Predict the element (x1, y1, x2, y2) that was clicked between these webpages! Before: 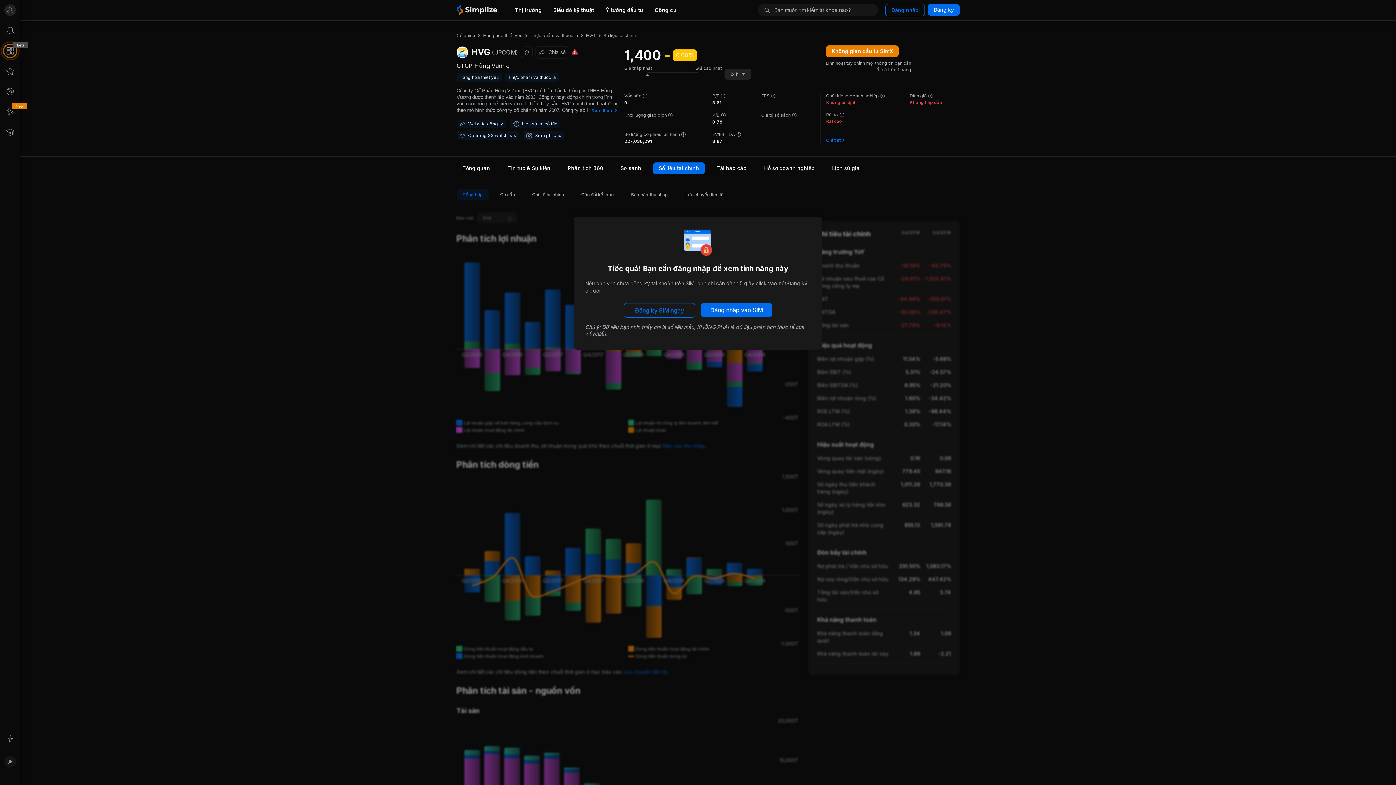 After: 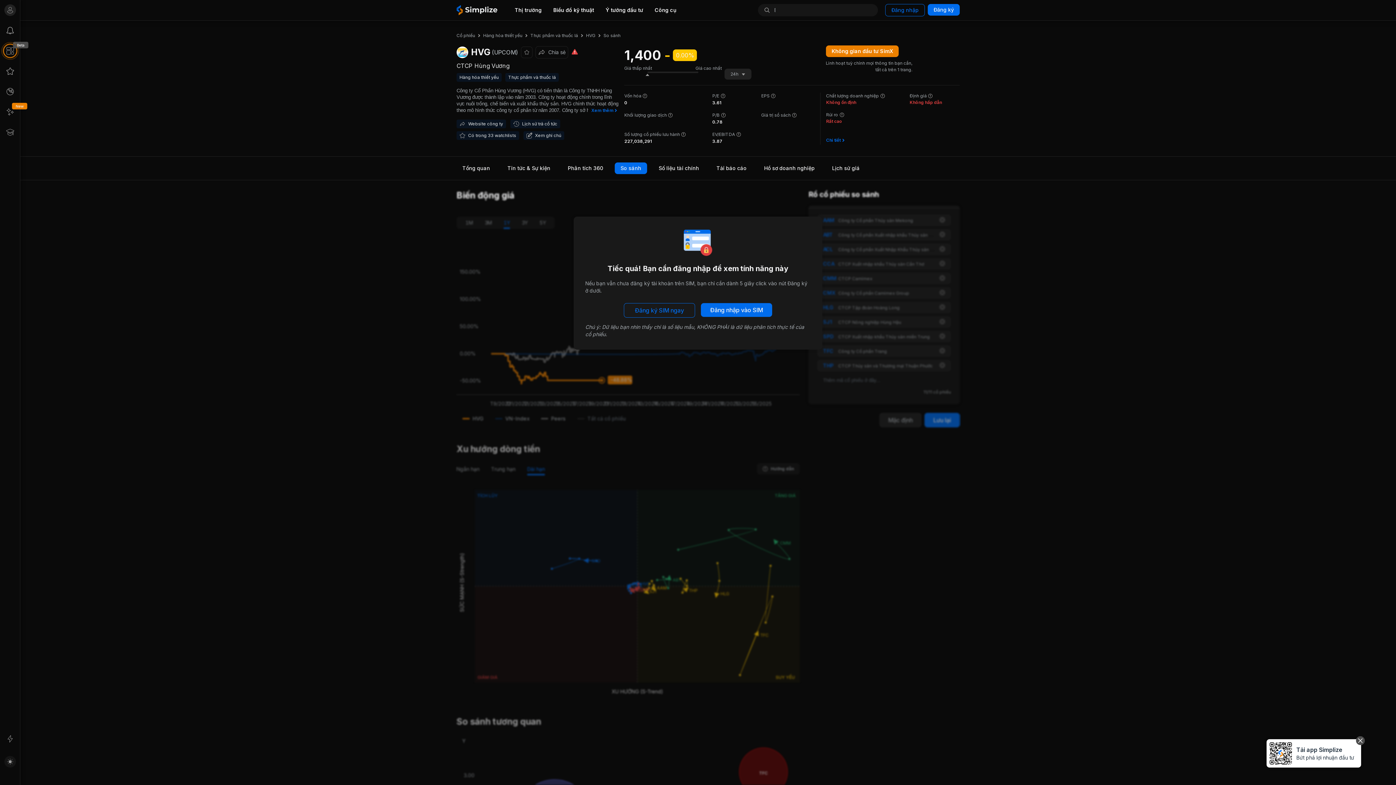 Action: bbox: (614, 162, 647, 174) label: So sánh